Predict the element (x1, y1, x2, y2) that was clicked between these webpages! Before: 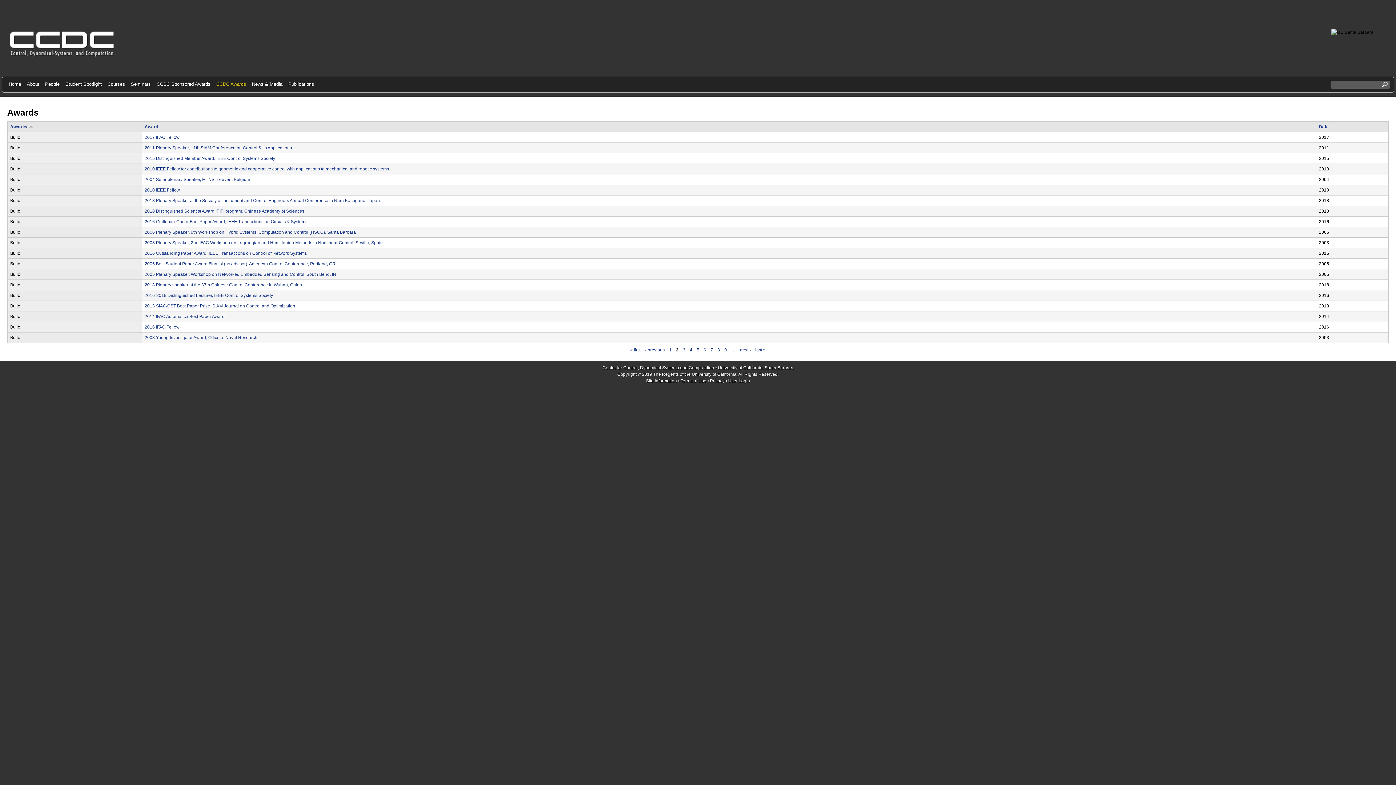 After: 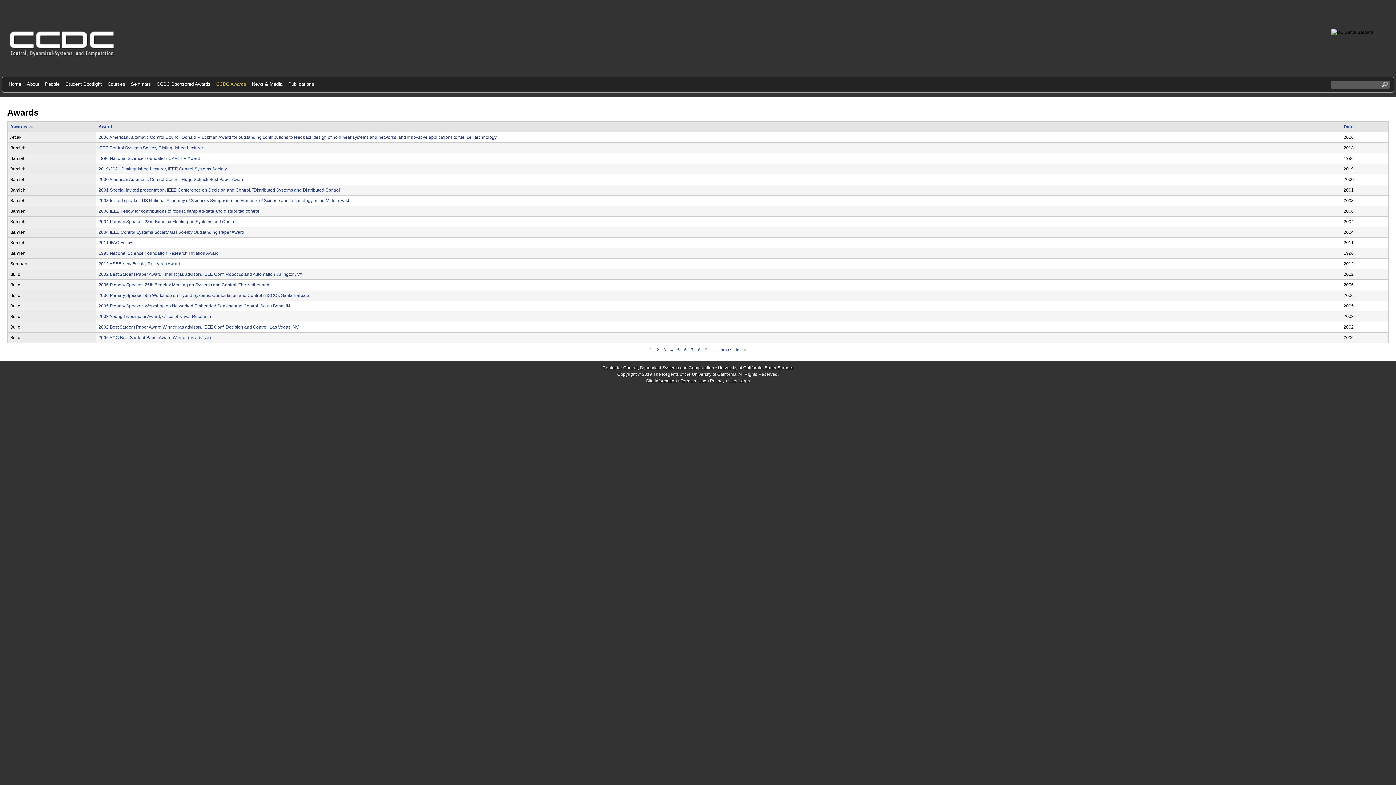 Action: label: 1 bbox: (669, 347, 671, 352)